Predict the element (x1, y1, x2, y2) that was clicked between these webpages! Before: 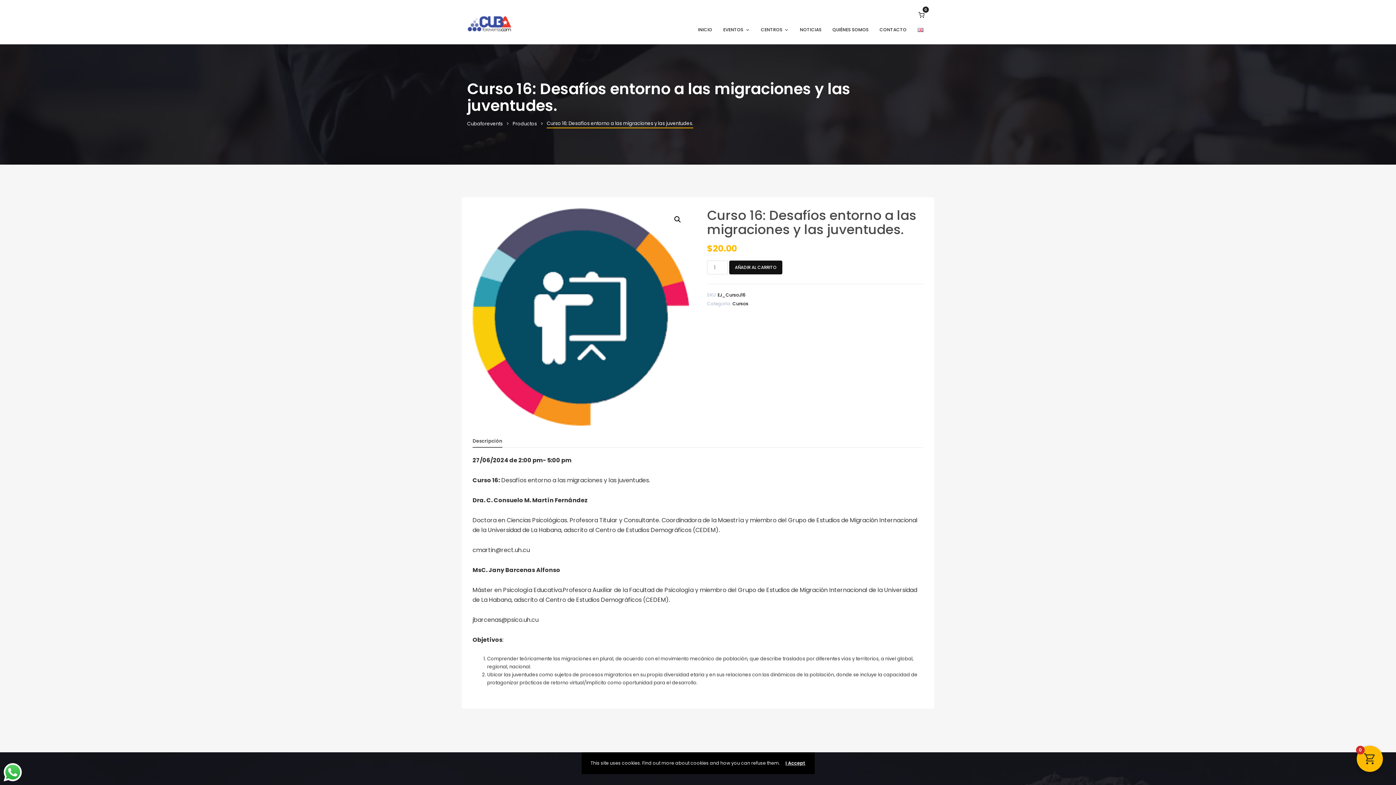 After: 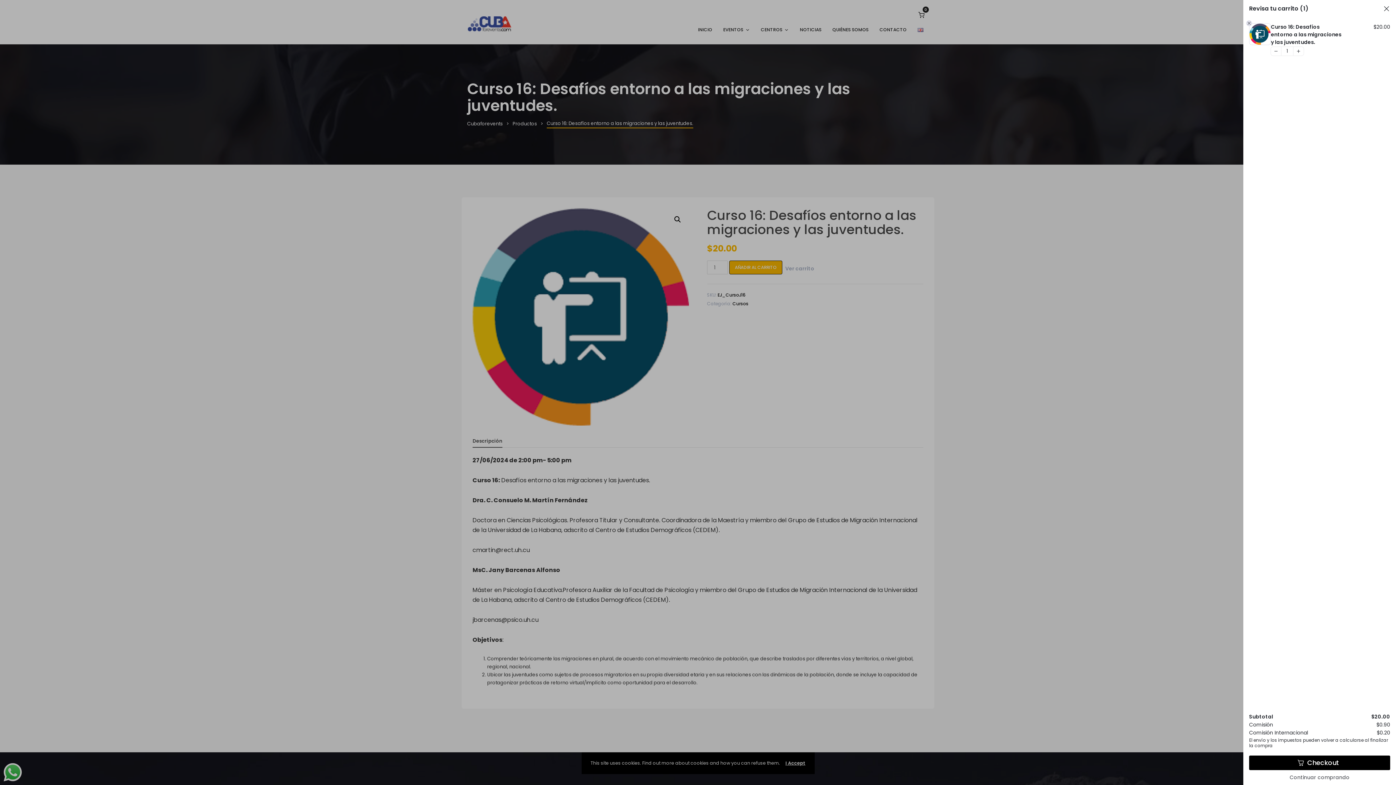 Action: bbox: (729, 260, 782, 274) label: AÑADIR AL CARRITO